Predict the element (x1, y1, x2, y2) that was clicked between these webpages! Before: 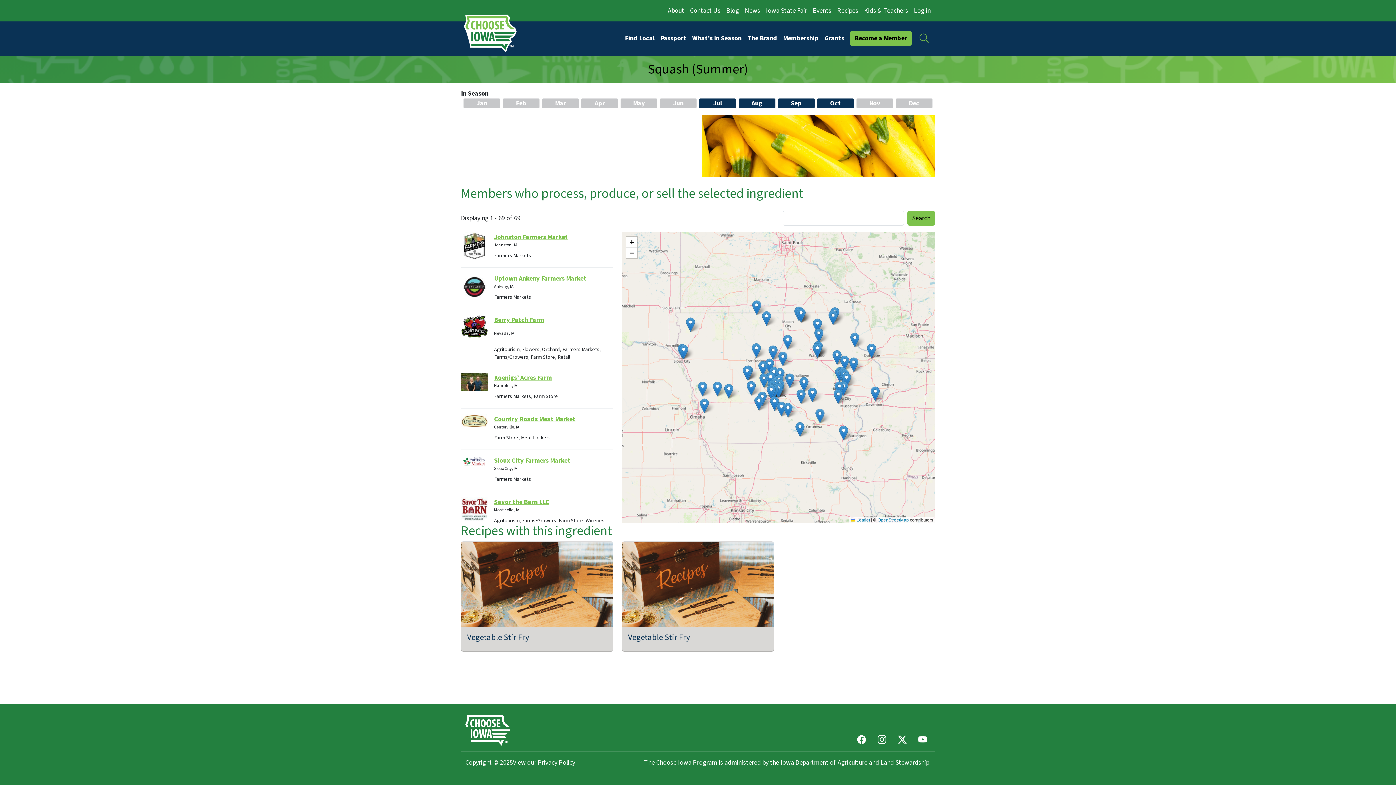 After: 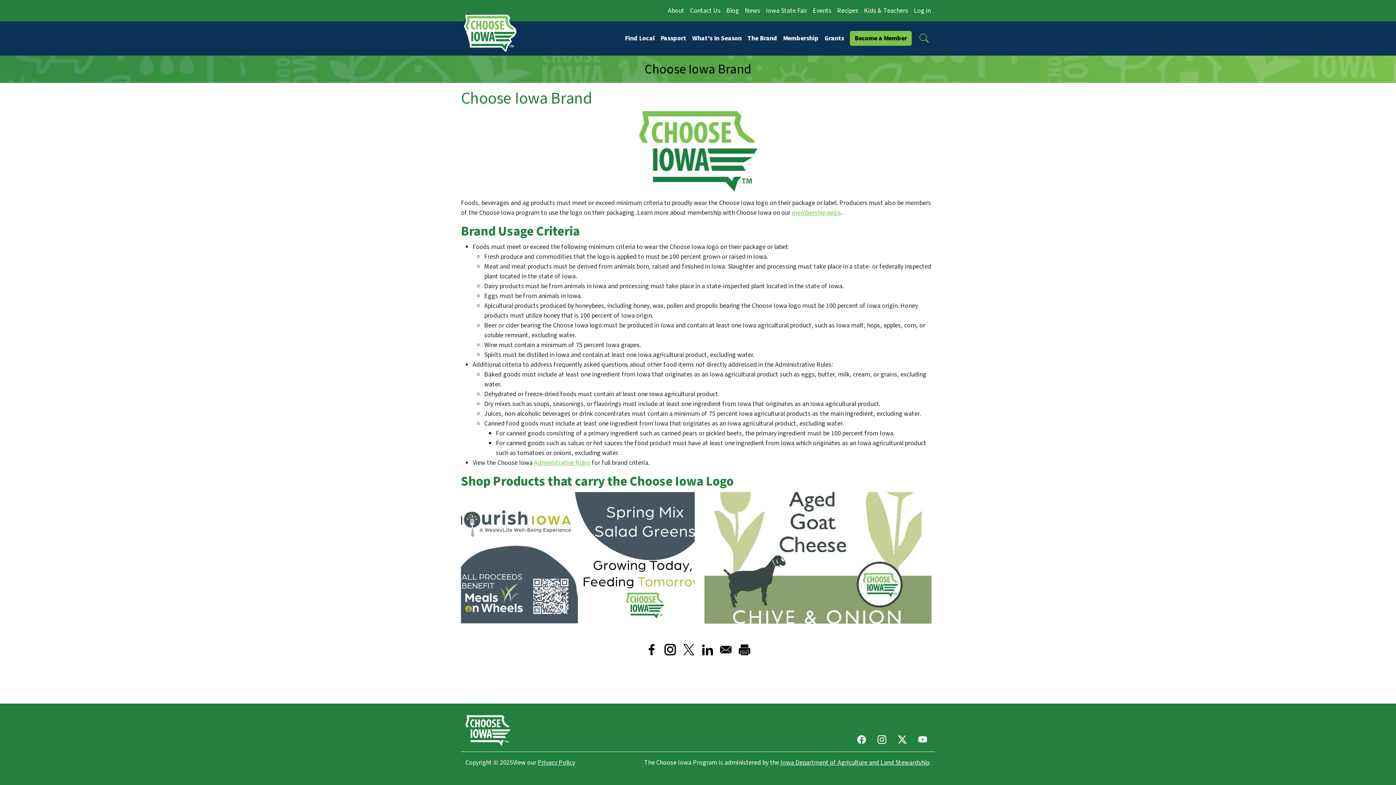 Action: label: The Brand bbox: (744, 30, 780, 46)